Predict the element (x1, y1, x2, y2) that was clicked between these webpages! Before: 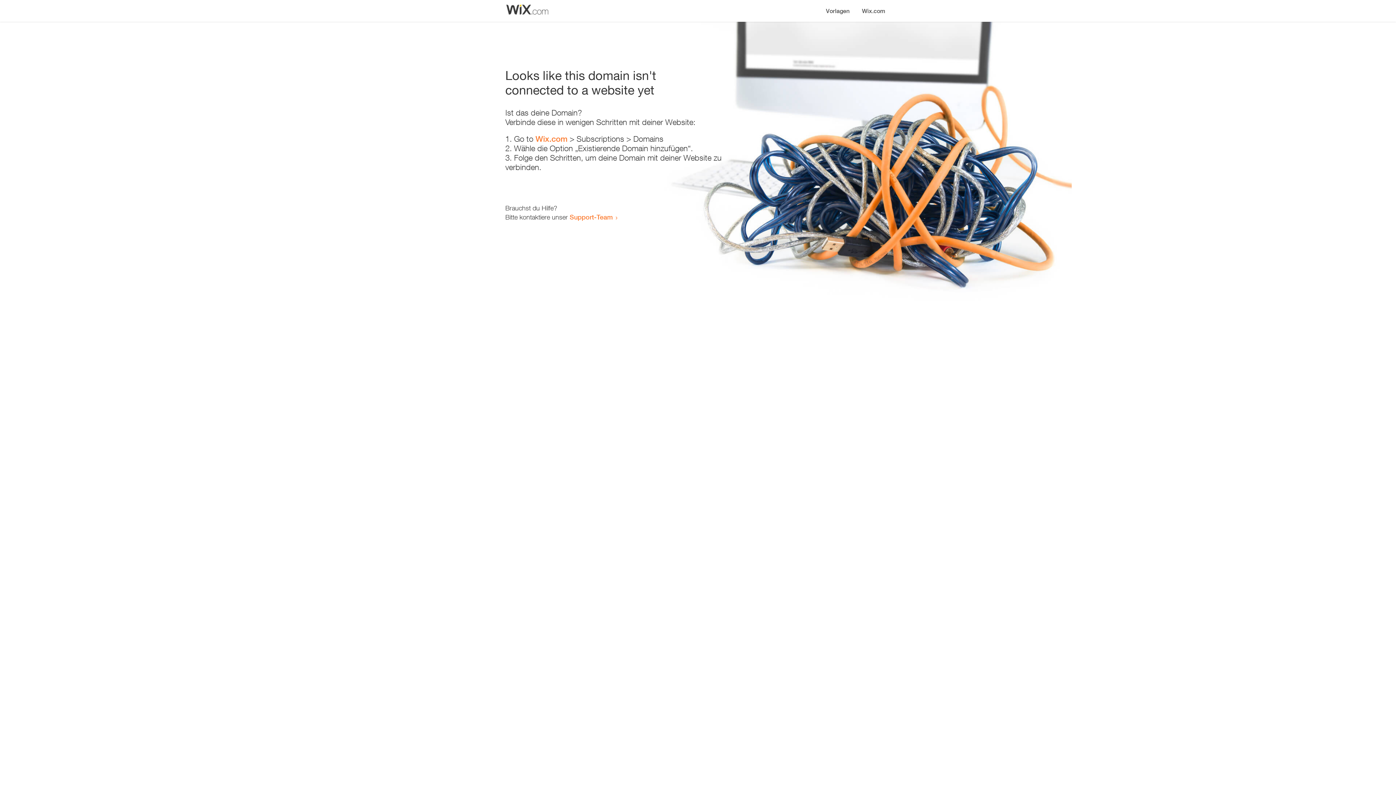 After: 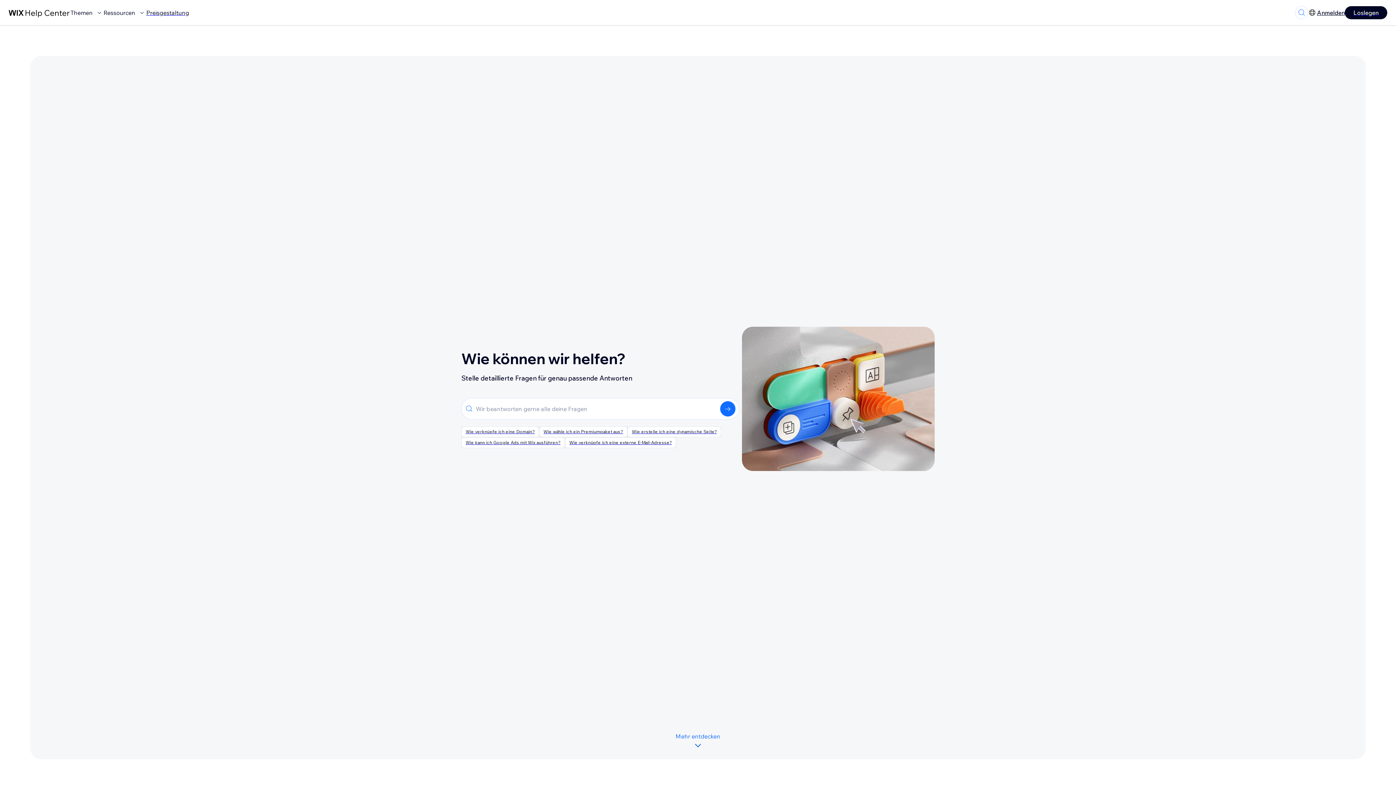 Action: bbox: (569, 213, 613, 221) label: Support-Team